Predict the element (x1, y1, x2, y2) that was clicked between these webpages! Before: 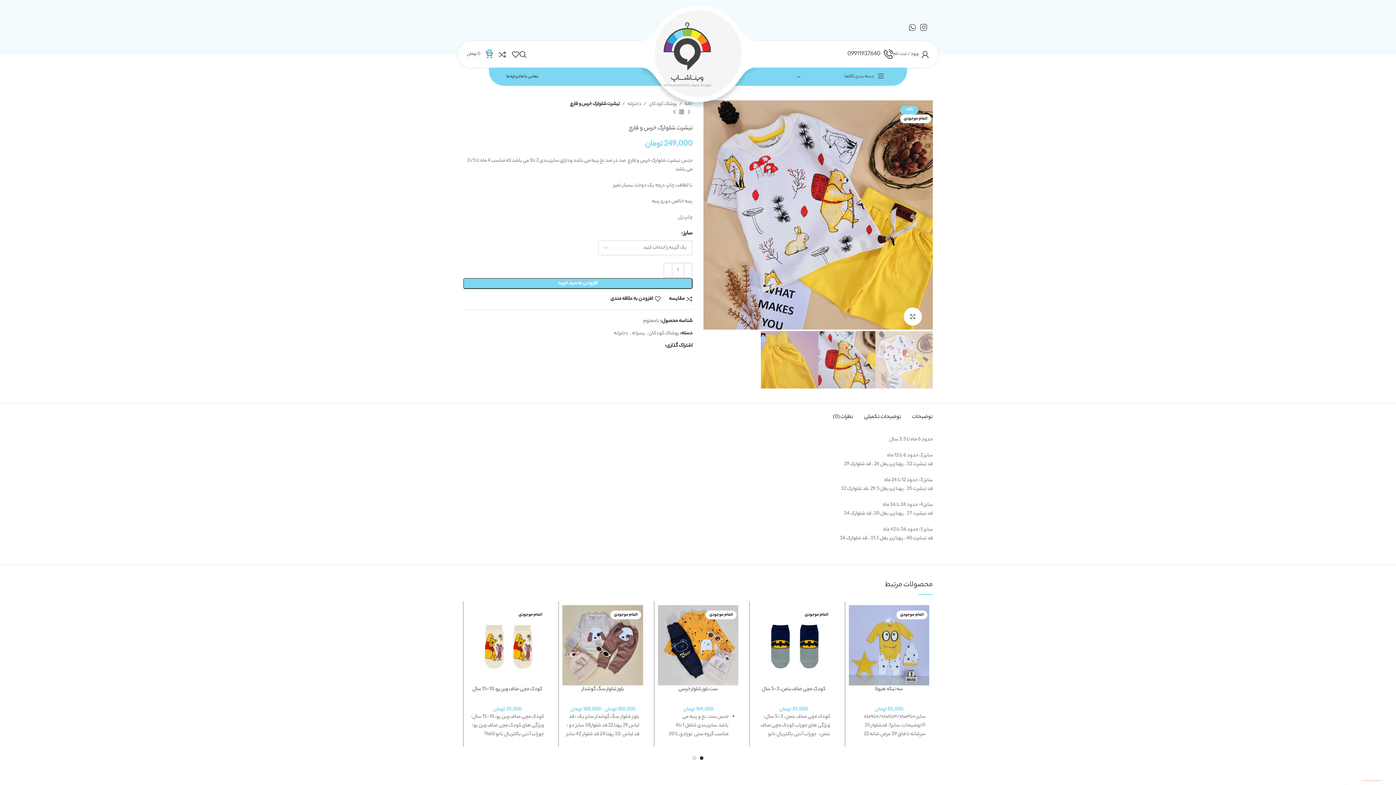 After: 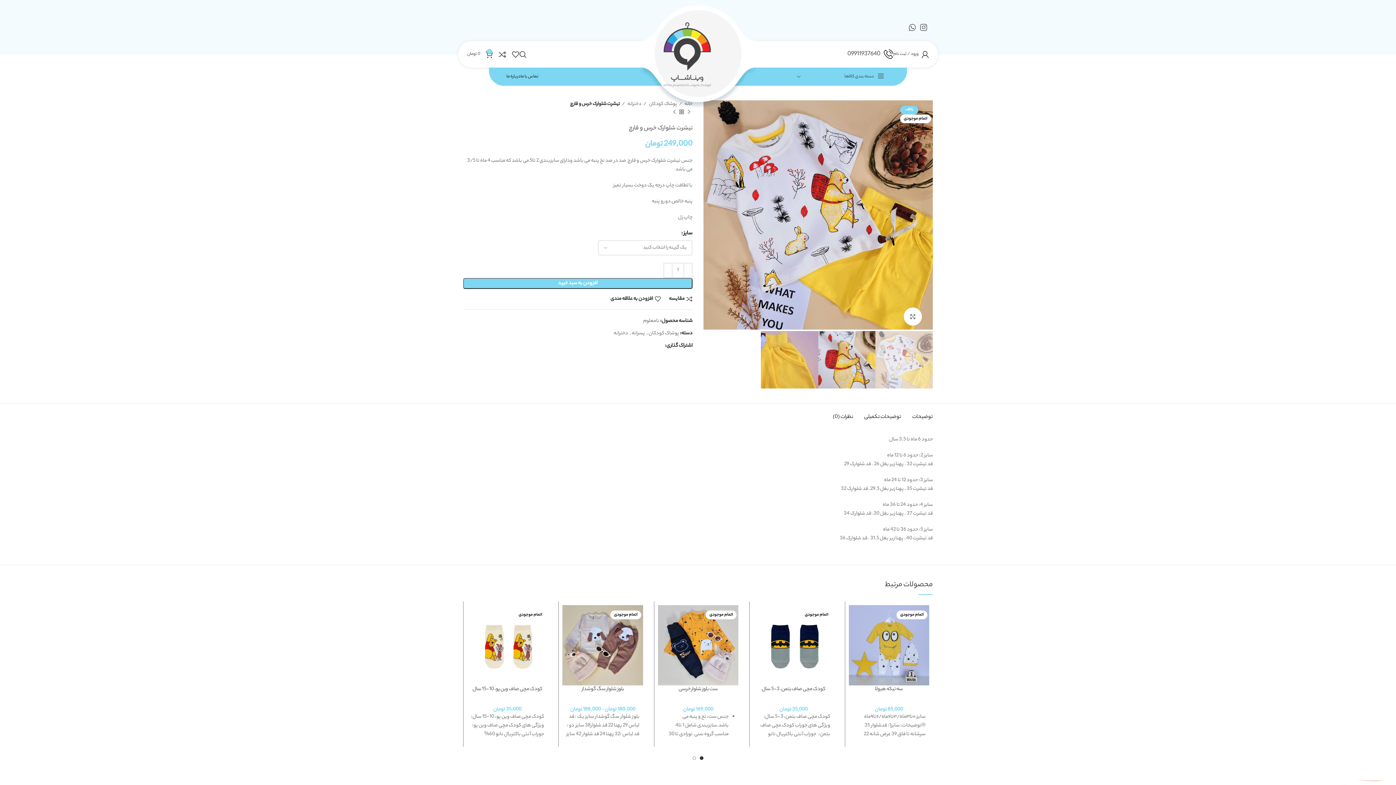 Action: bbox: (645, 343, 650, 348) label: Linkedin link